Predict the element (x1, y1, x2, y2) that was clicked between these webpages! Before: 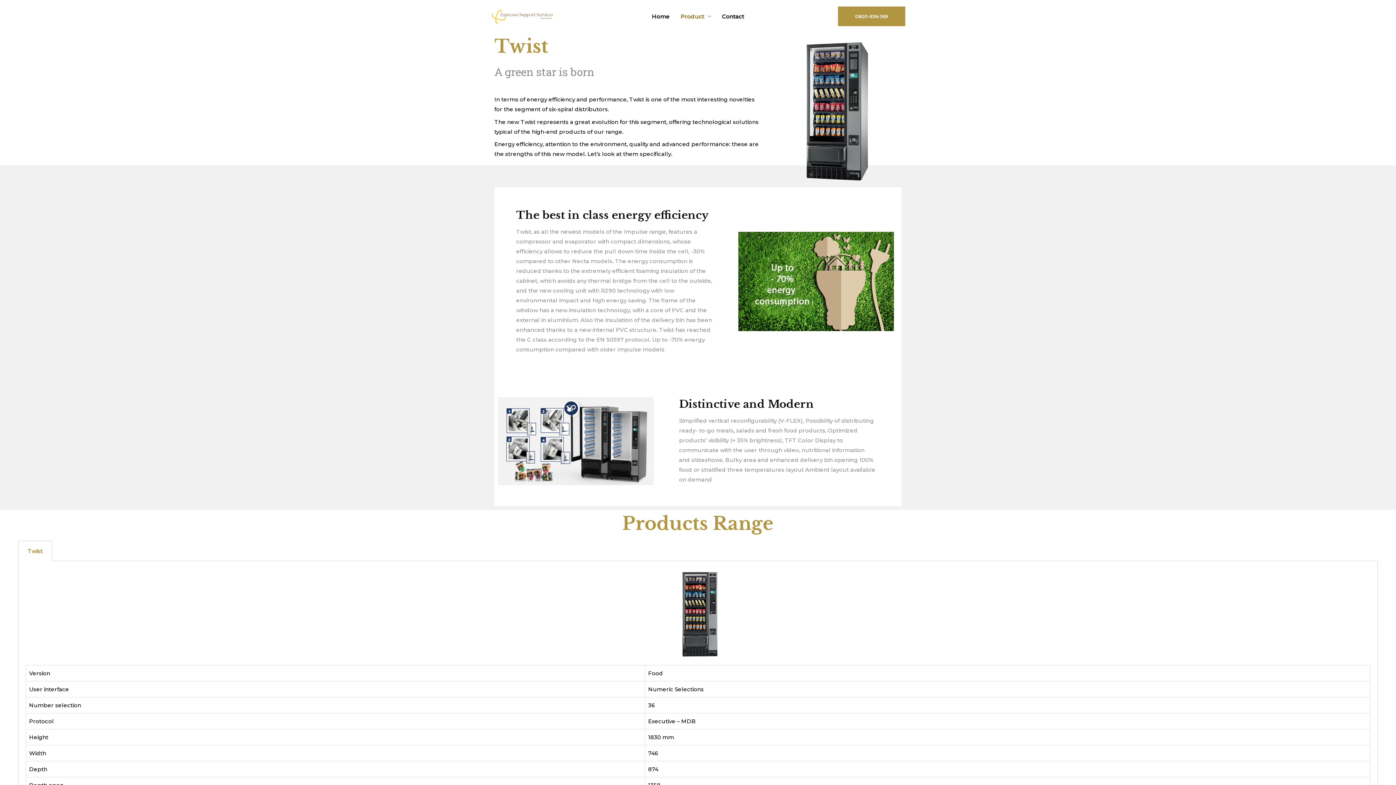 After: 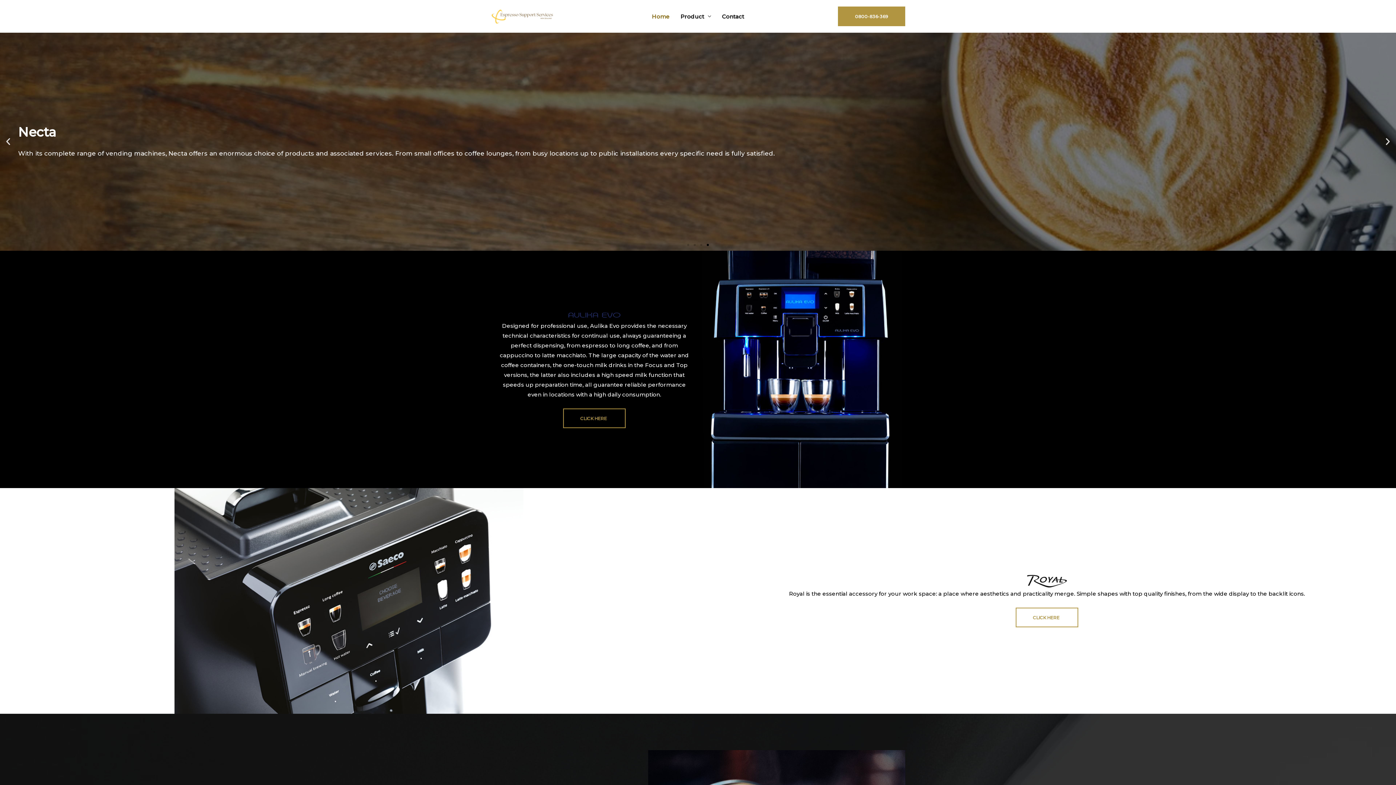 Action: bbox: (646, 6, 675, 26) label: Home